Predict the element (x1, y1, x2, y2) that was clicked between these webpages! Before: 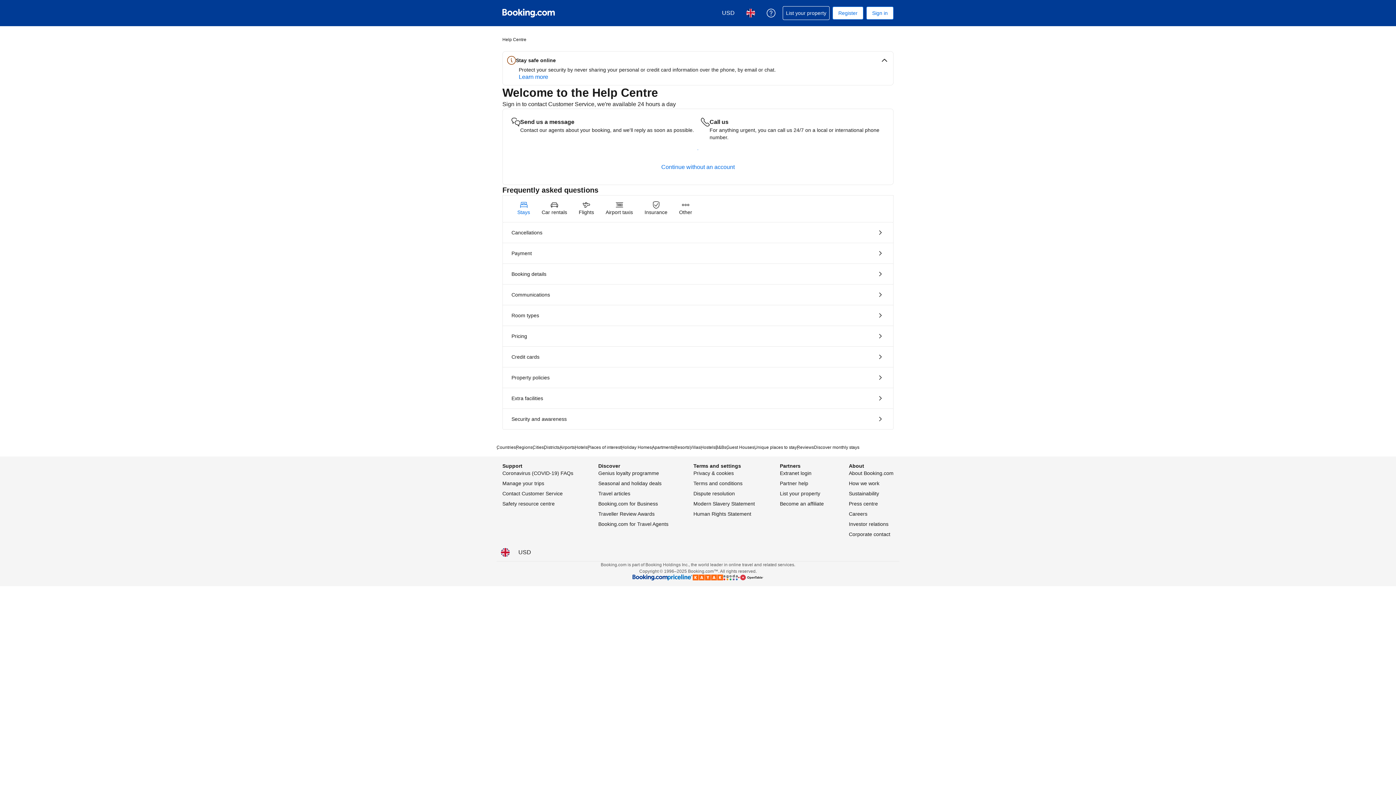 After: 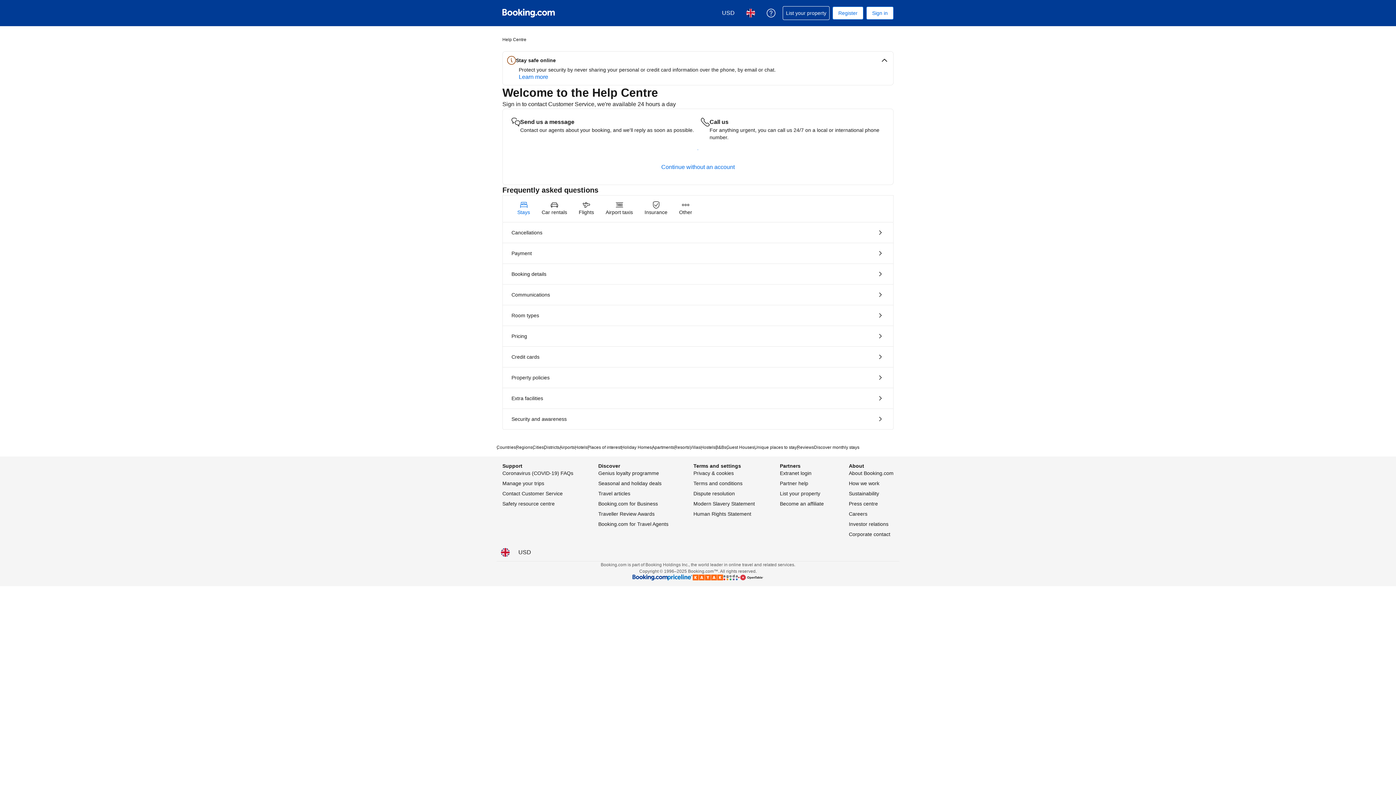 Action: bbox: (502, 480, 544, 486) label: Manage your trips